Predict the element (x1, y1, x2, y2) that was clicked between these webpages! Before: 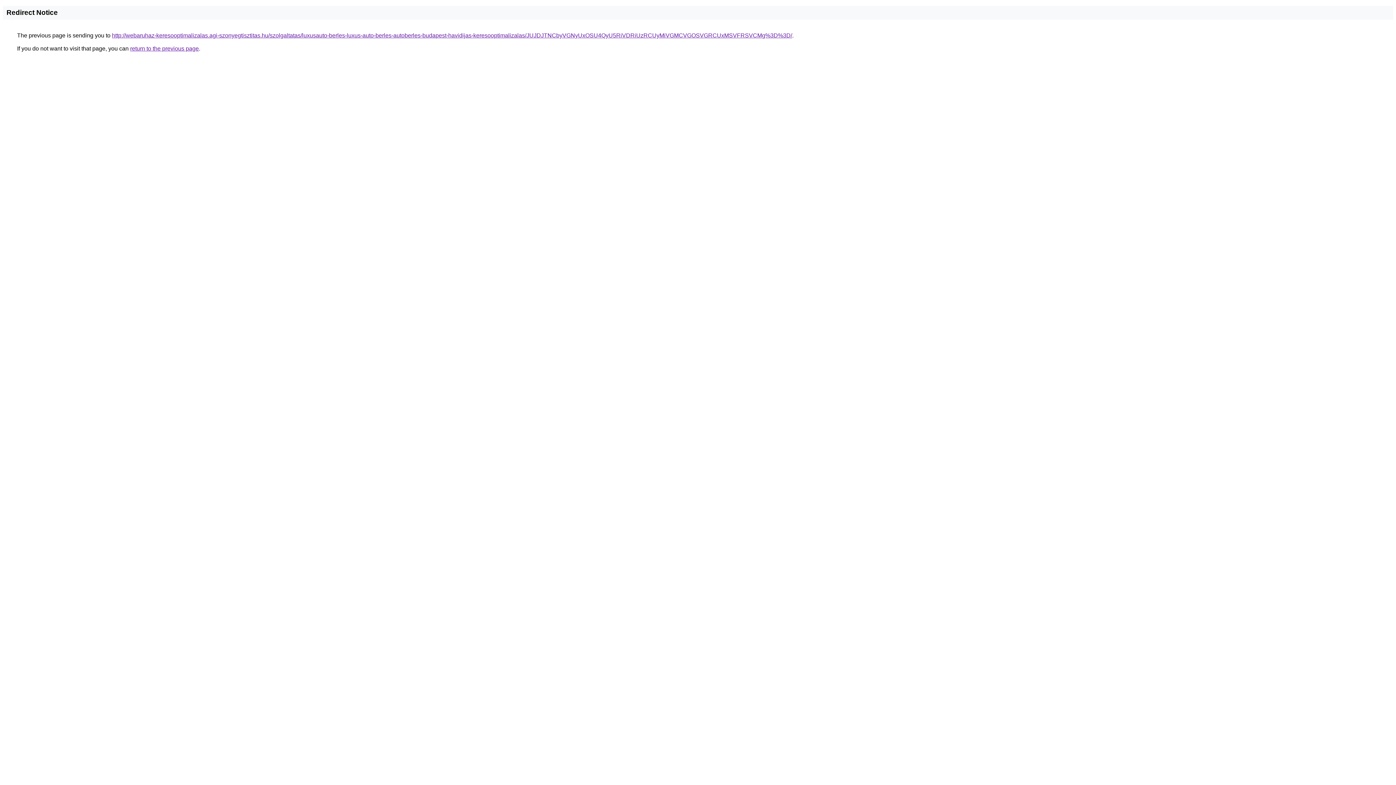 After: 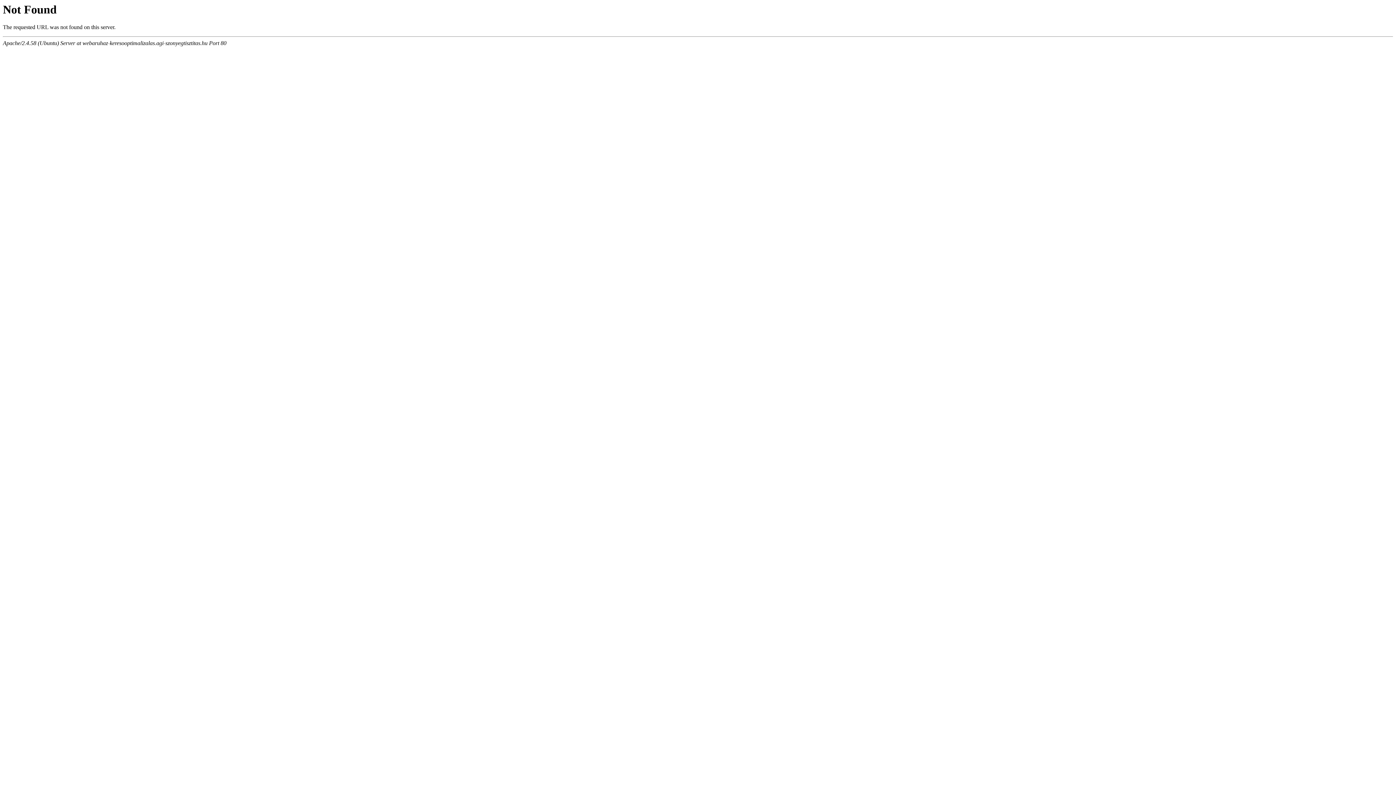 Action: bbox: (112, 32, 792, 38) label: http://webaruhaz-keresooptimalizalas.agi-szonyegtisztitas.hu/szolgaltatas/luxusauto-berles-luxus-auto-berles-autoberles-budapest-havidijas-keresooptimalizalas/JUJDJTNCbyVGNyUxOSU4QyU5RiVDRiUzRCUyMiVGMCVGOSVGRCUxMSVFRSVCMg%3D%3D/